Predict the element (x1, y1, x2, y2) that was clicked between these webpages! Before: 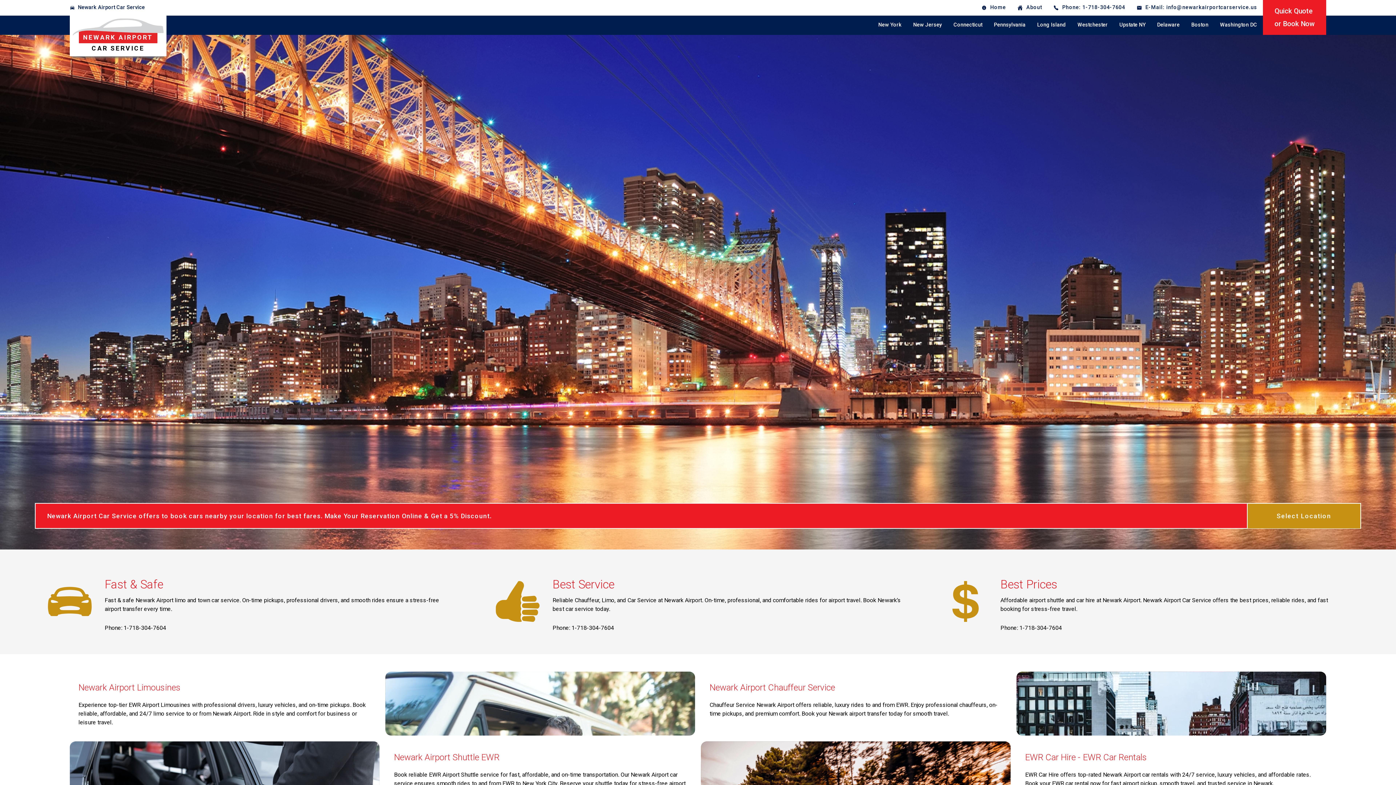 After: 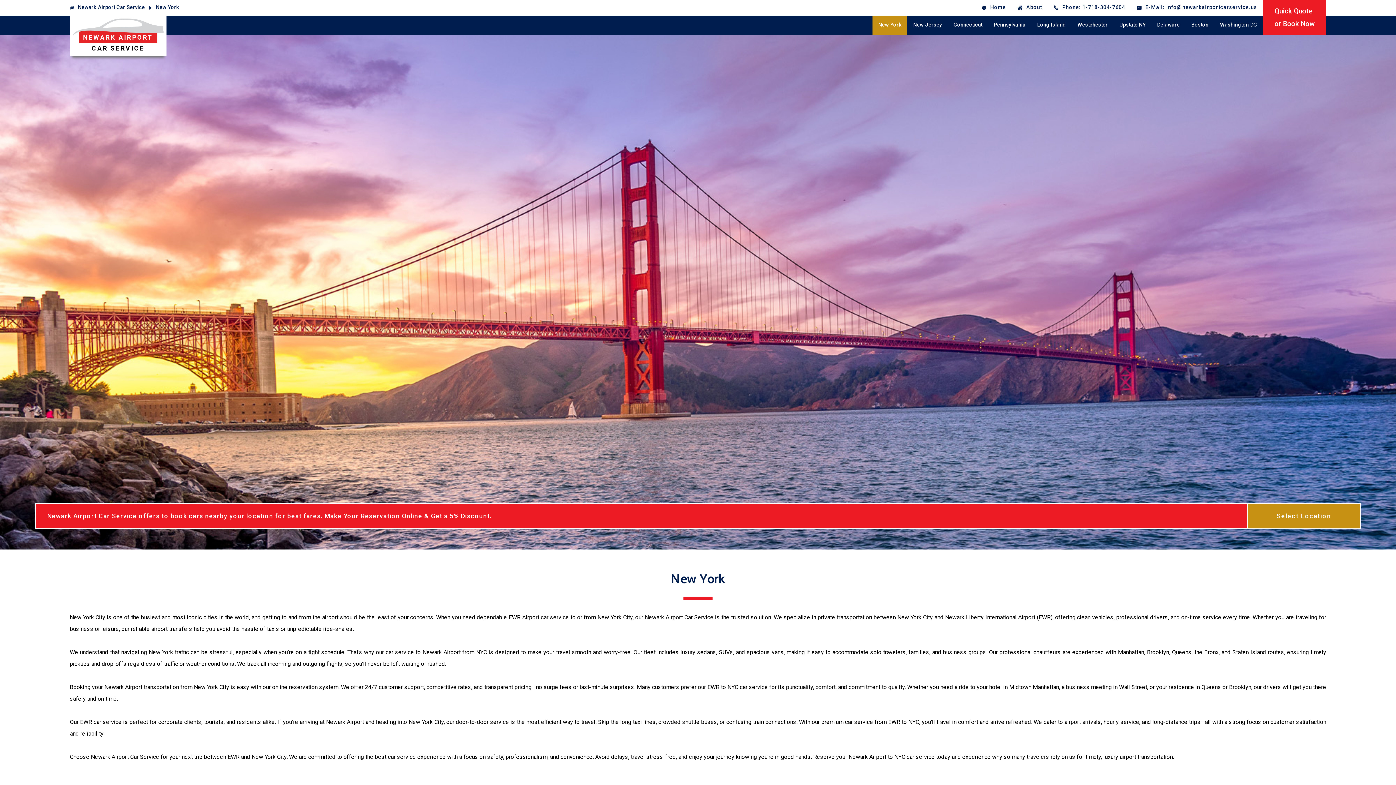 Action: label: New York bbox: (872, 15, 907, 34)